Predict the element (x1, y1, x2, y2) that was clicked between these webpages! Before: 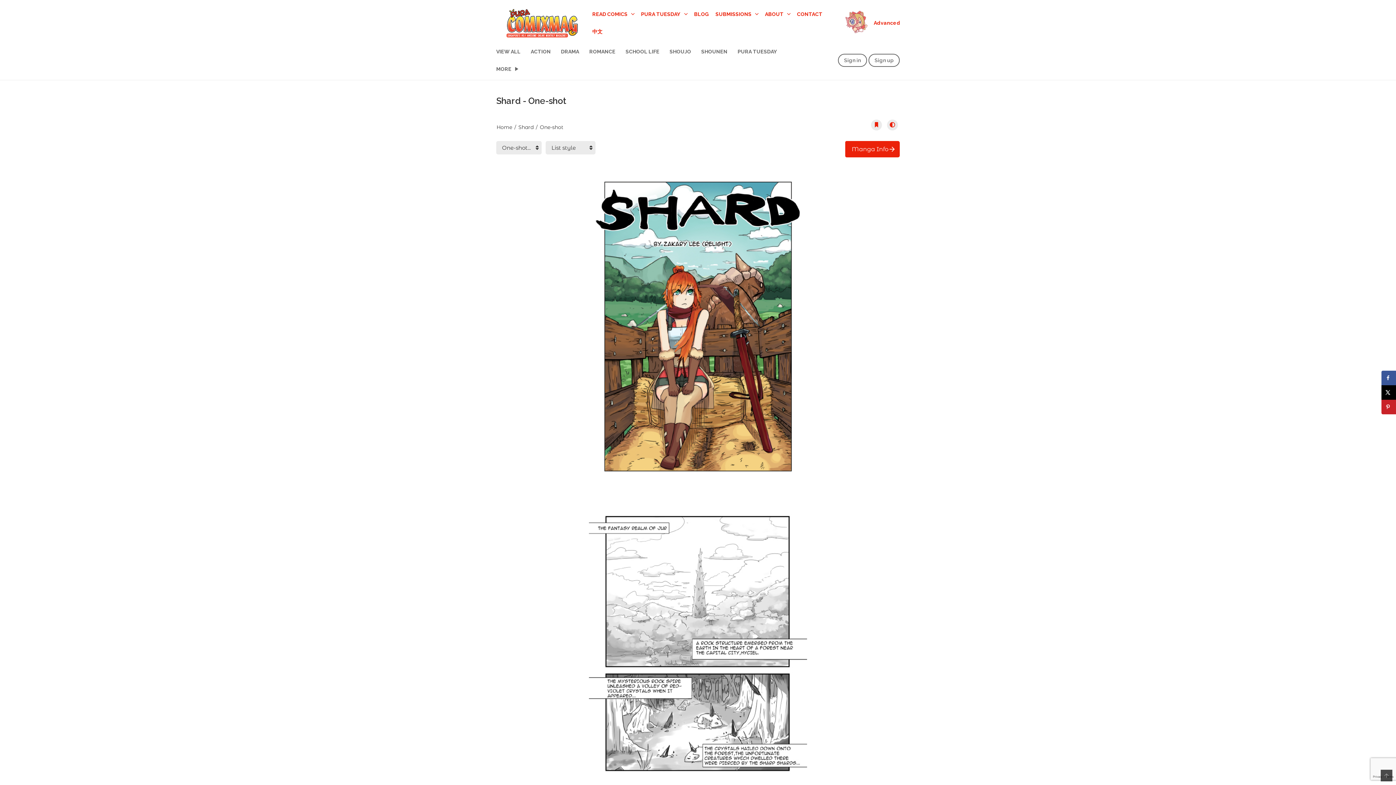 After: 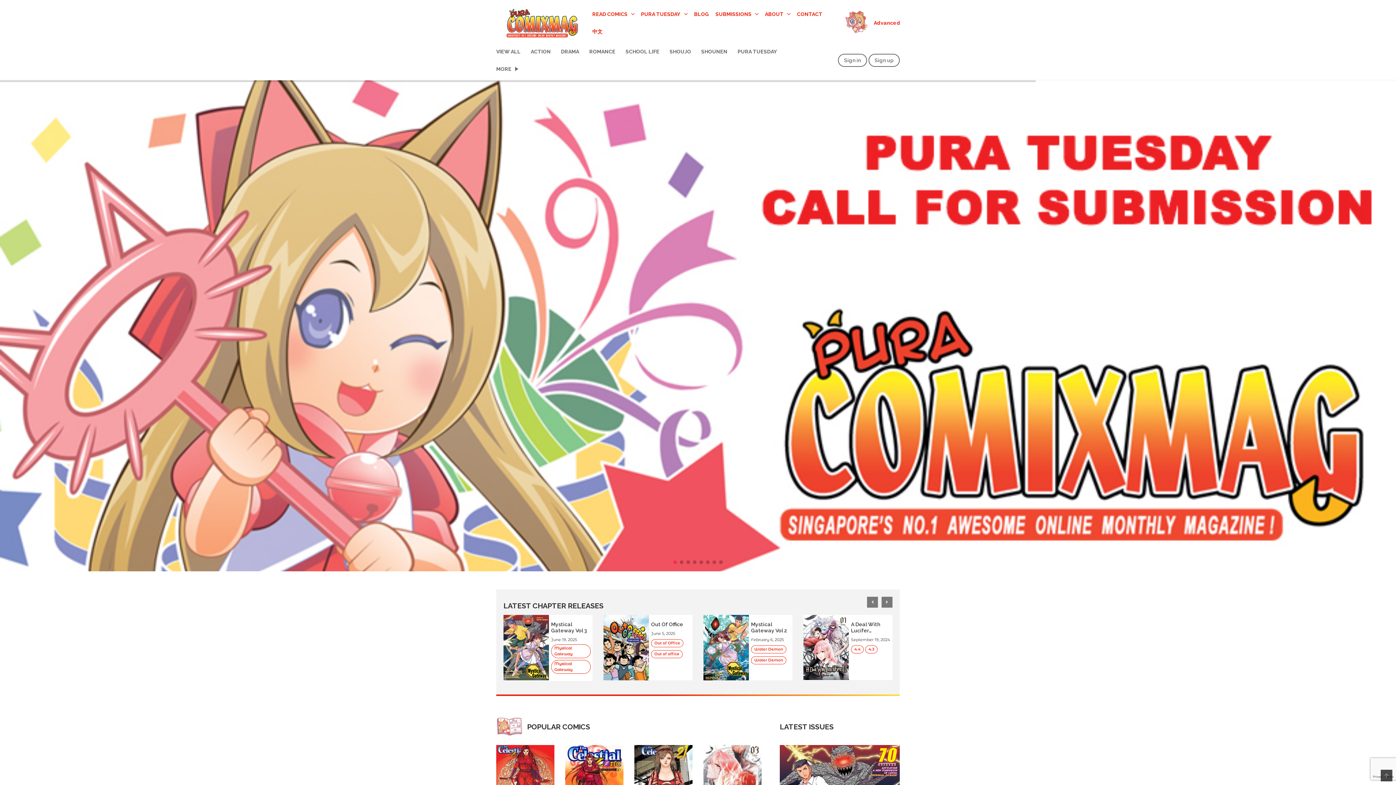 Action: bbox: (496, 124, 512, 130) label: Home